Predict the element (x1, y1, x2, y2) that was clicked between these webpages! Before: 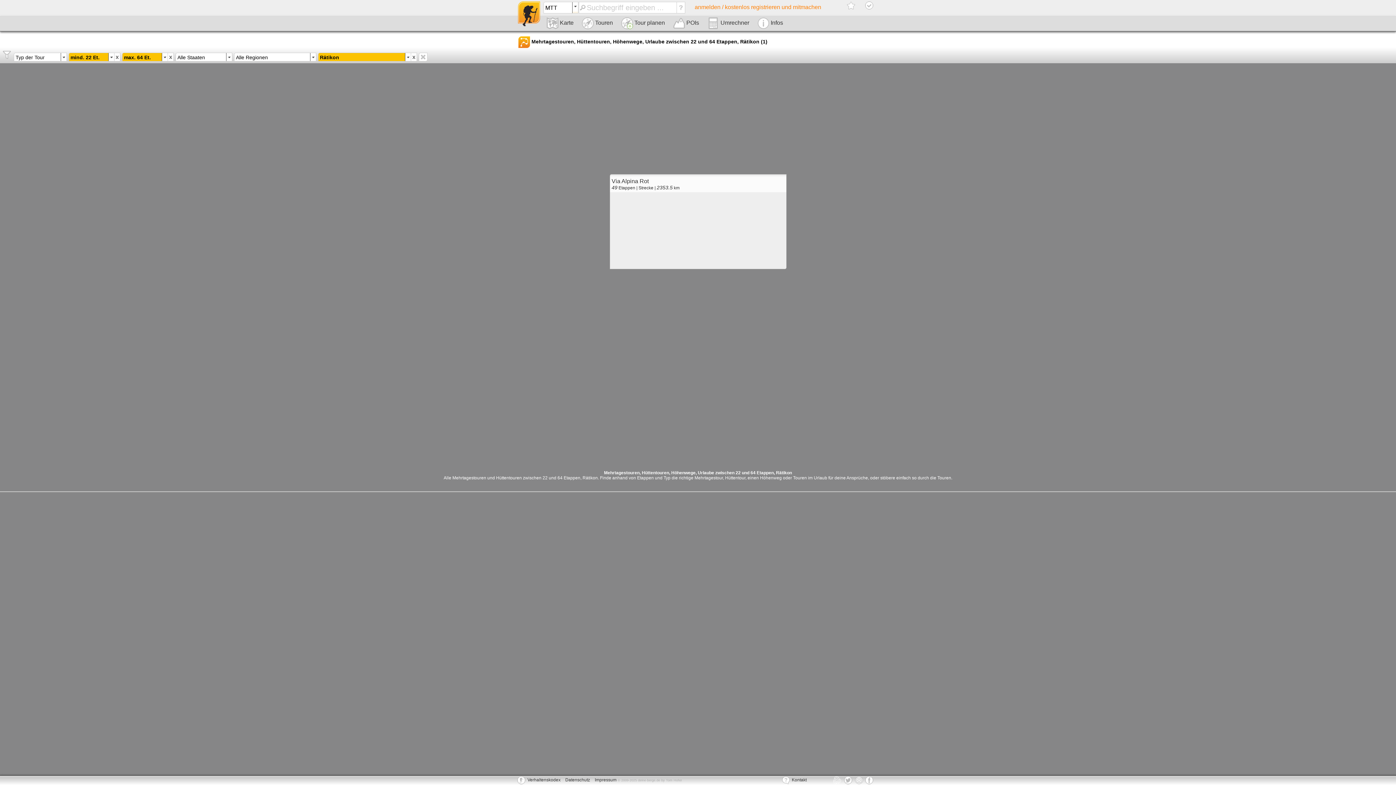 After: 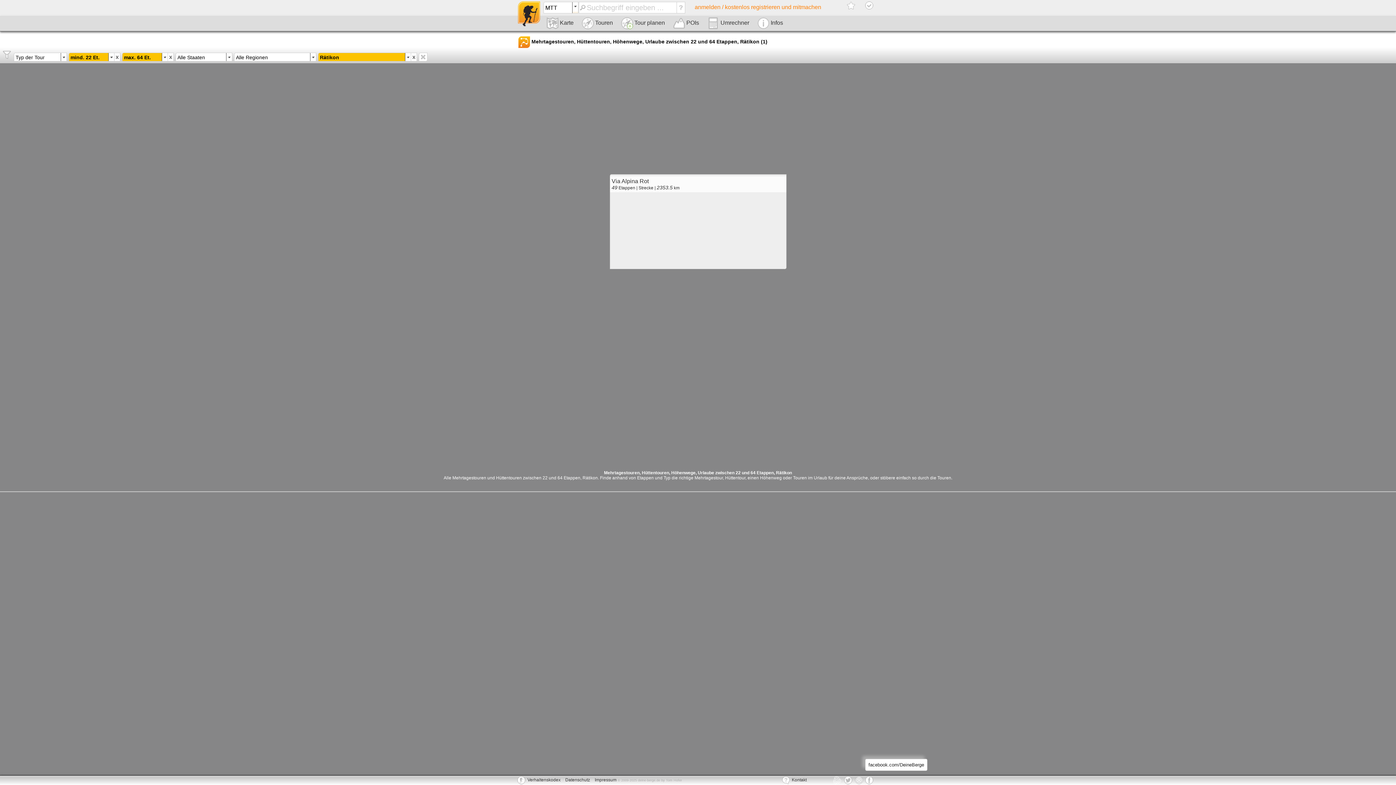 Action: bbox: (865, 776, 878, 784)